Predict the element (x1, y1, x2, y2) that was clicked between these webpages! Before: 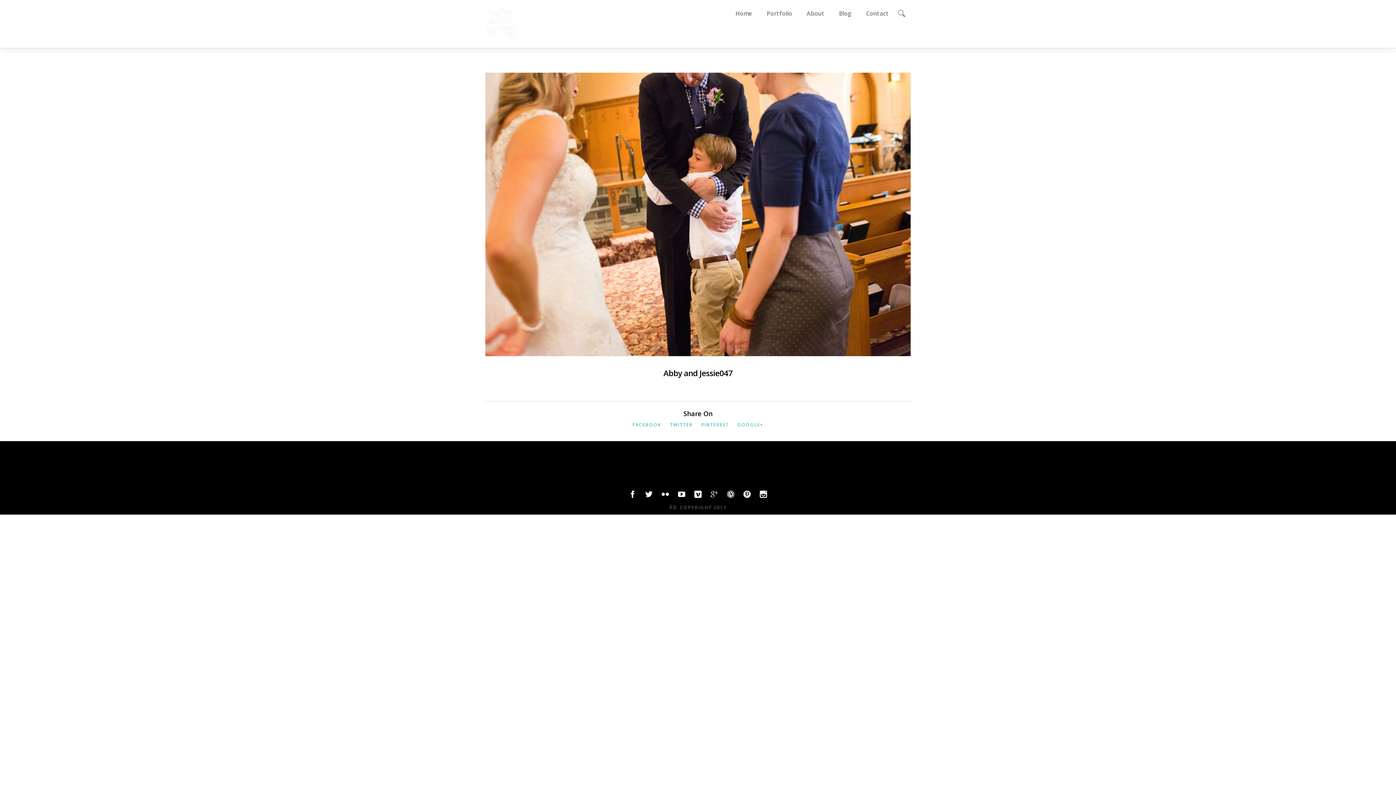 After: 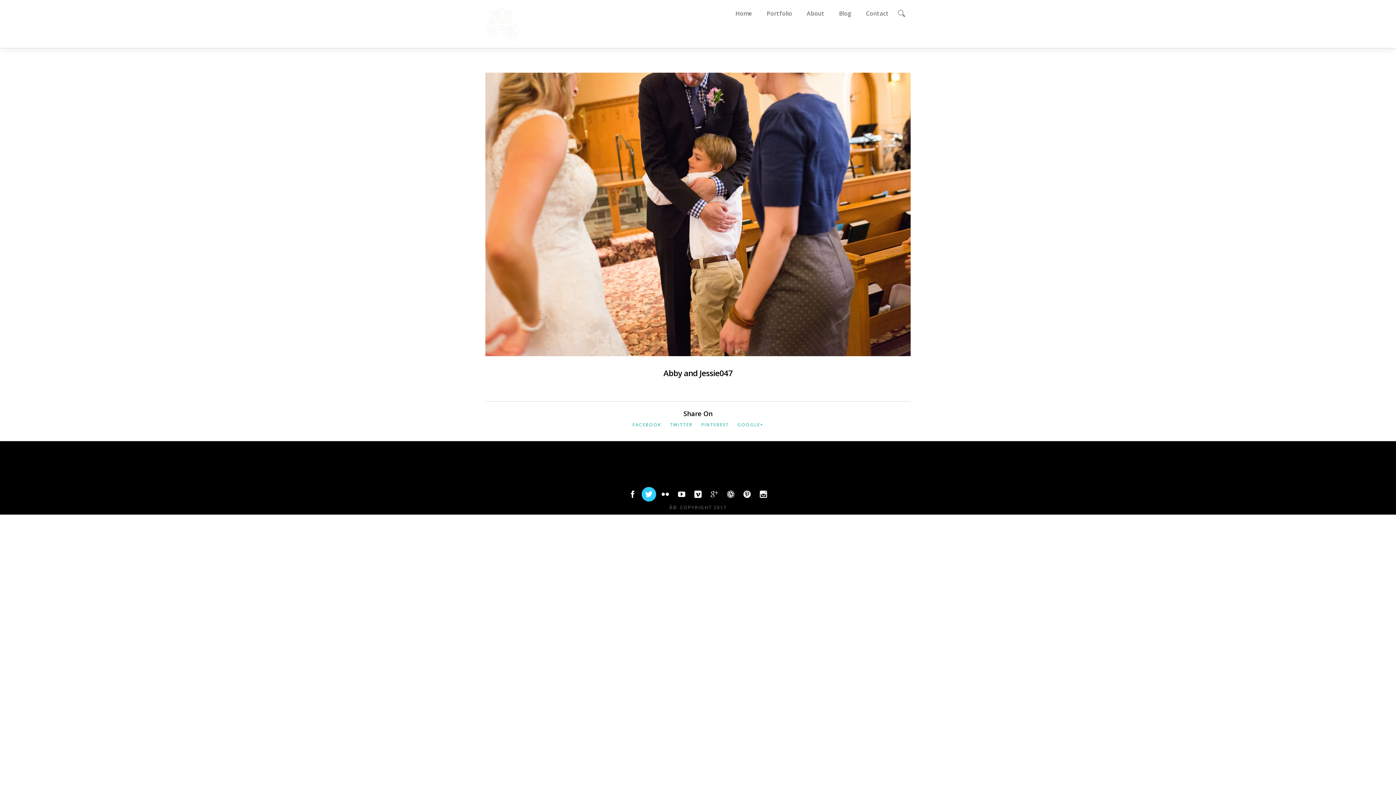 Action: bbox: (645, 492, 652, 499)